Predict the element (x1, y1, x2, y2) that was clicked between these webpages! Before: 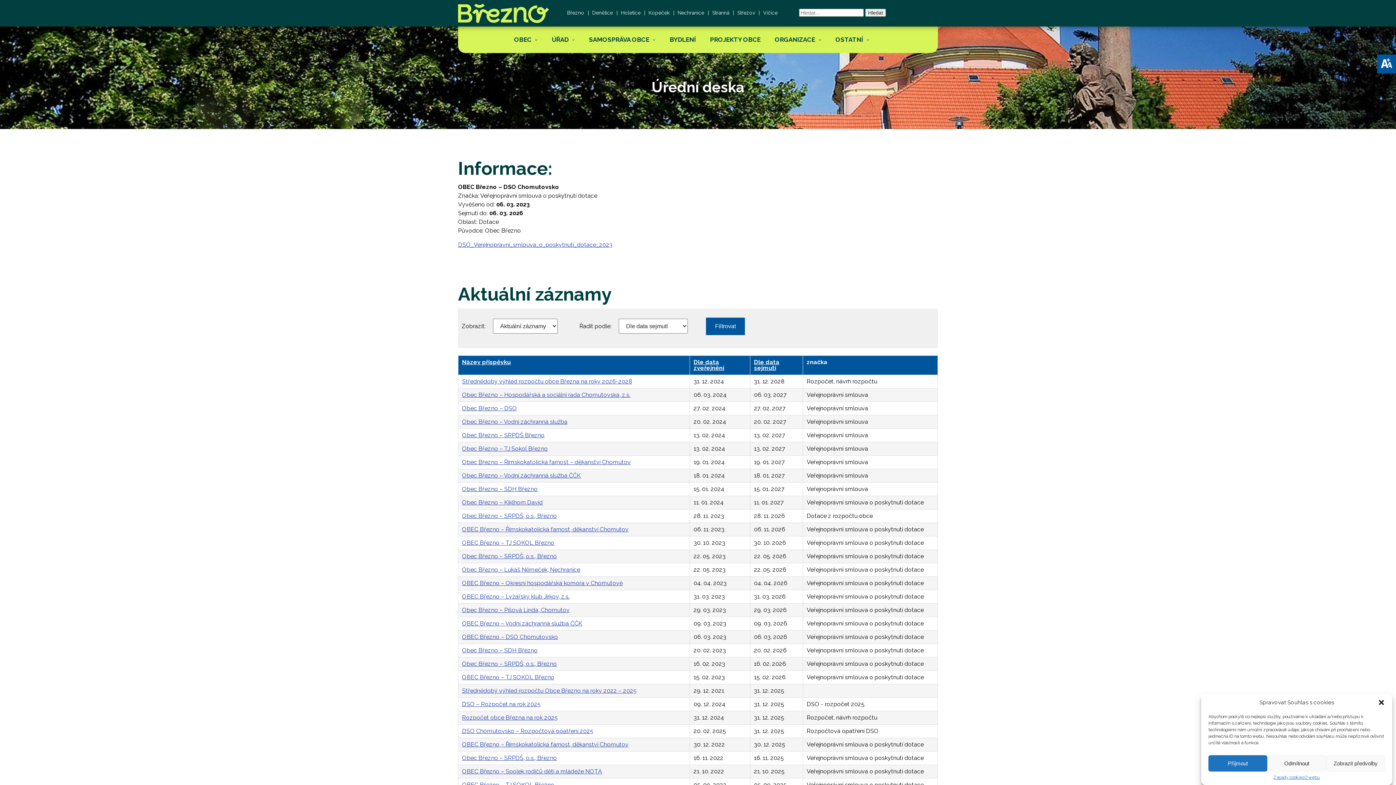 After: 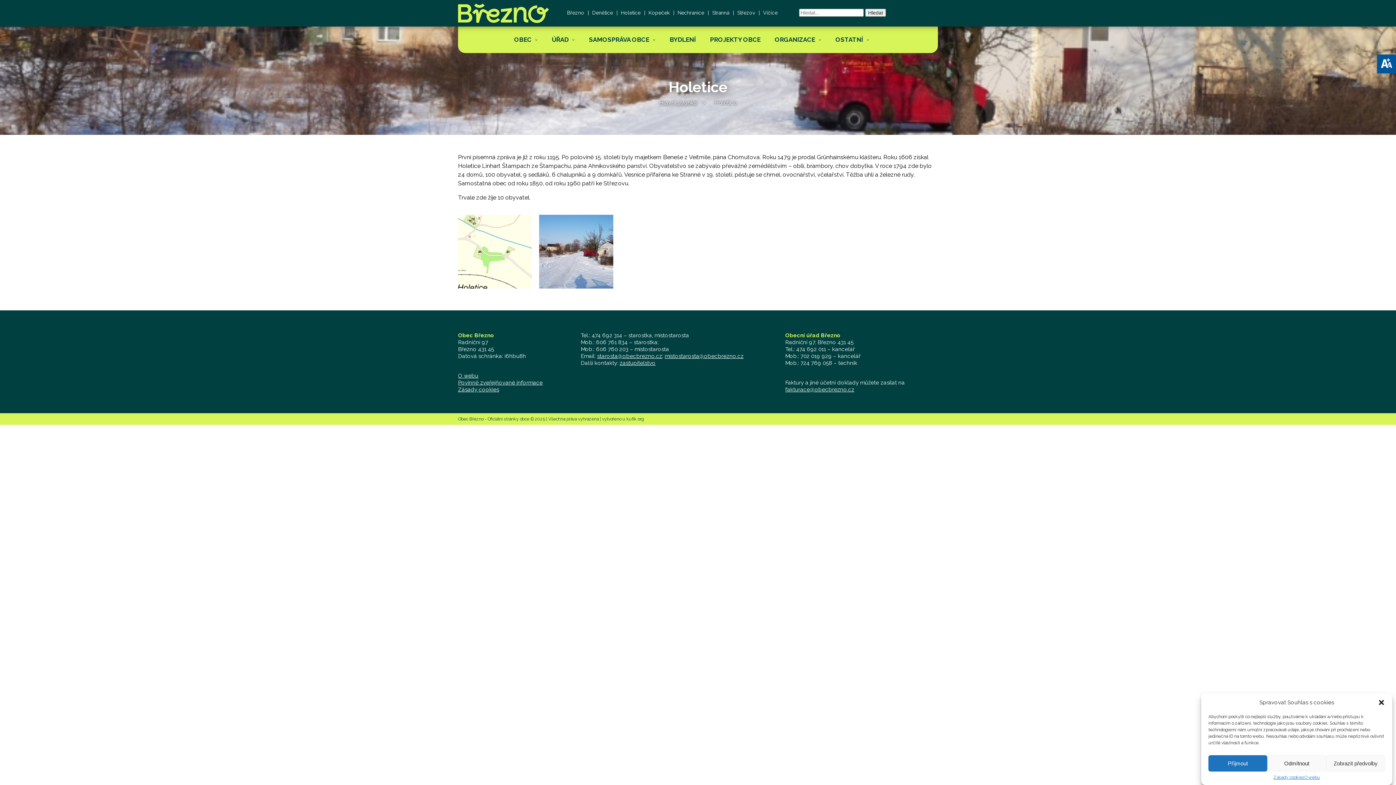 Action: label: Holetice bbox: (619, 8, 644, 17)